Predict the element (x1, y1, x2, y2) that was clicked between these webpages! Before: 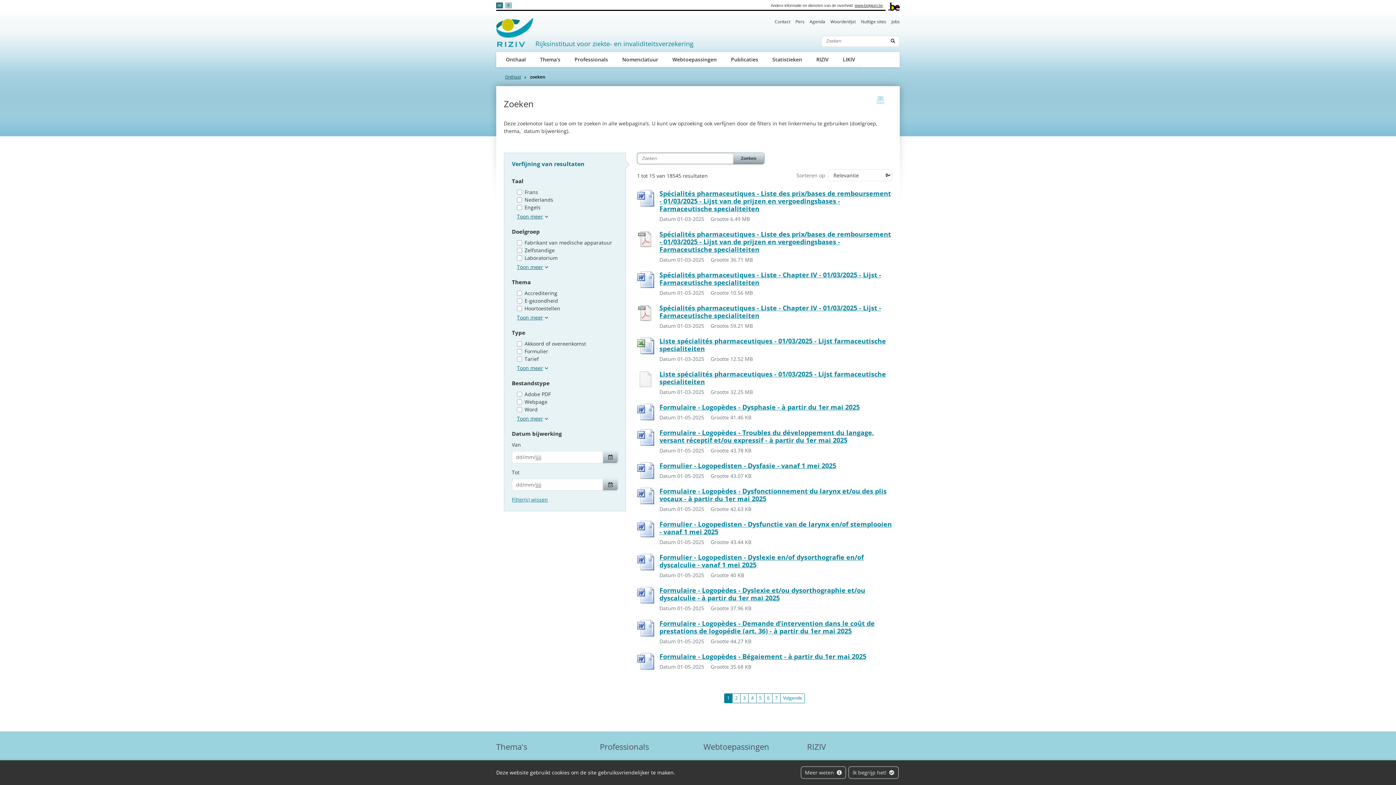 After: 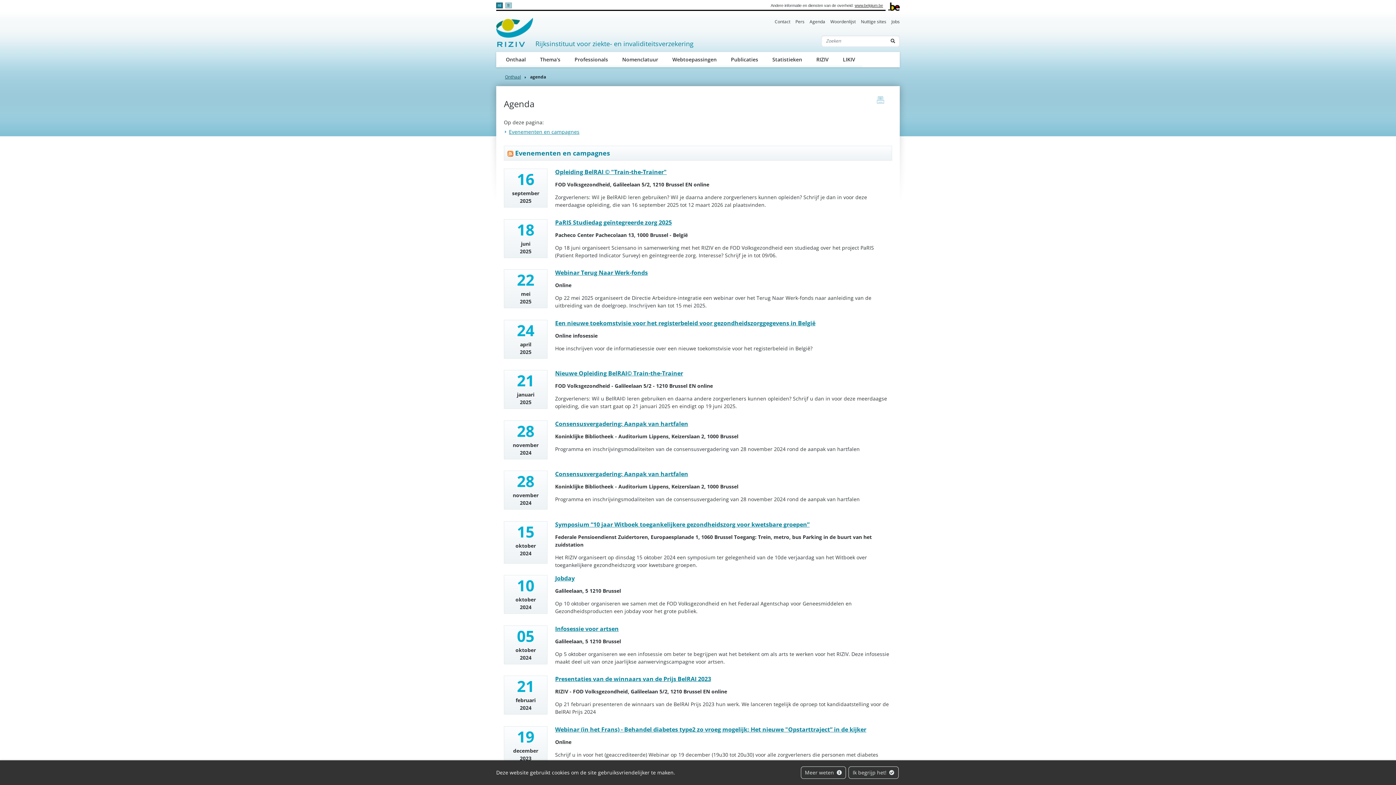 Action: bbox: (809, 18, 825, 25) label: Agenda